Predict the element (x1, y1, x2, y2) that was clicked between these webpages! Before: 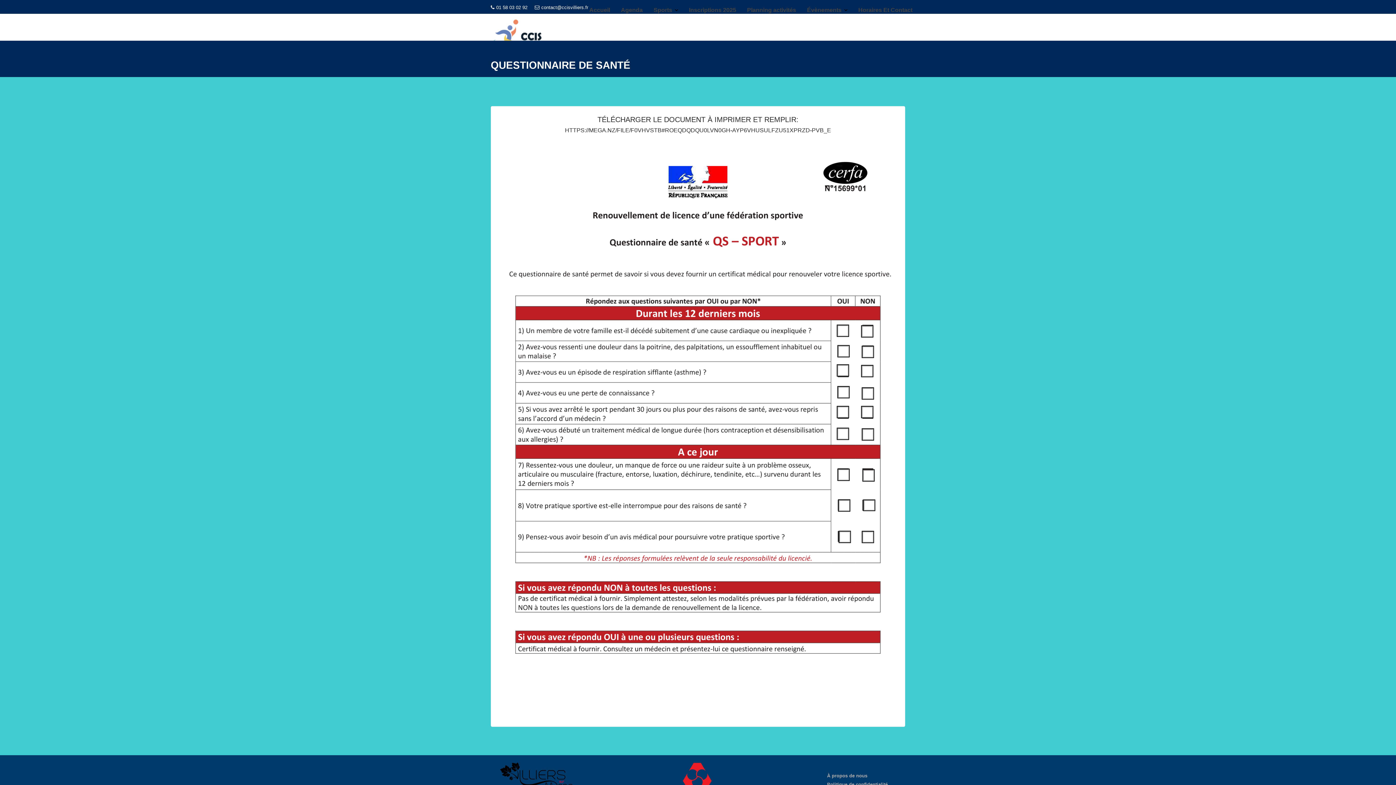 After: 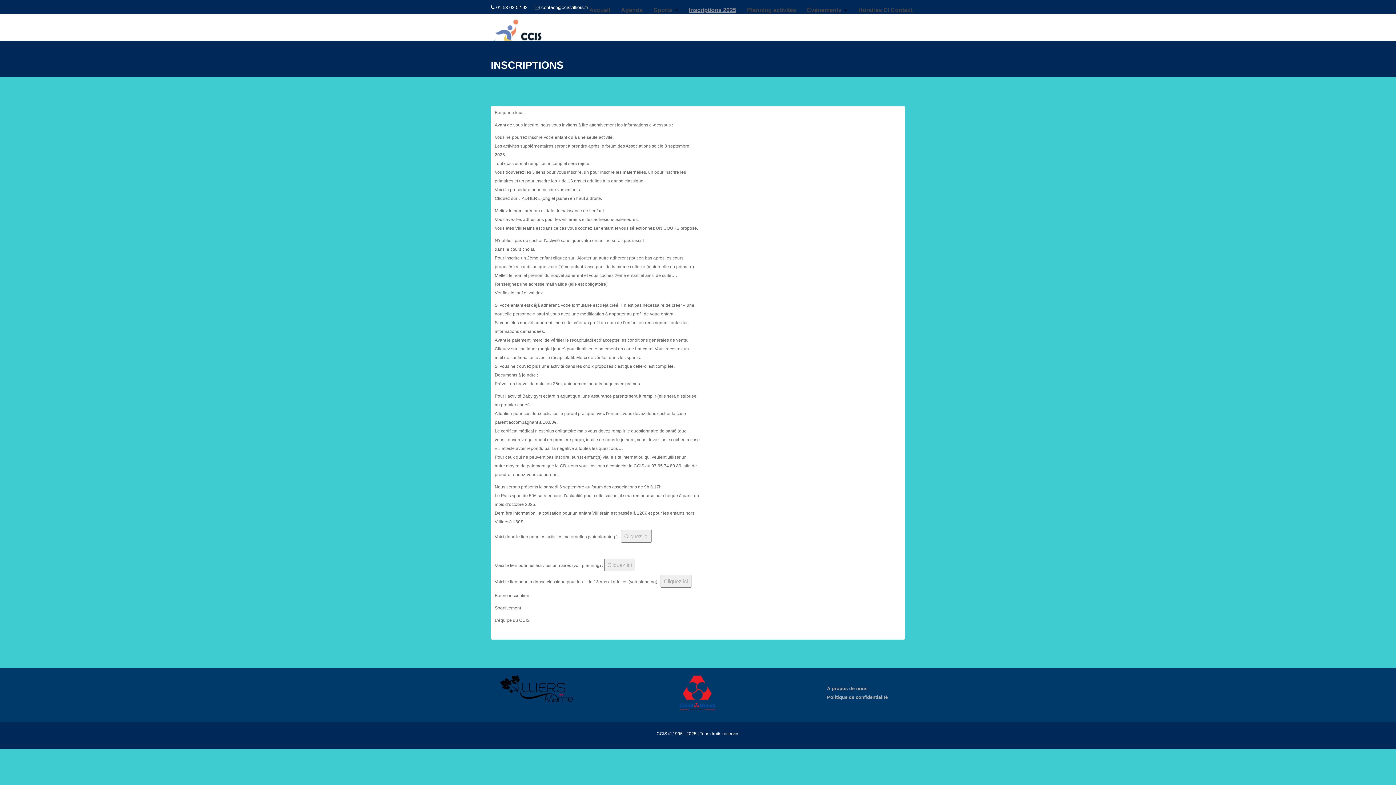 Action: bbox: (683, 1, 741, 19) label: Inscriptions 2025